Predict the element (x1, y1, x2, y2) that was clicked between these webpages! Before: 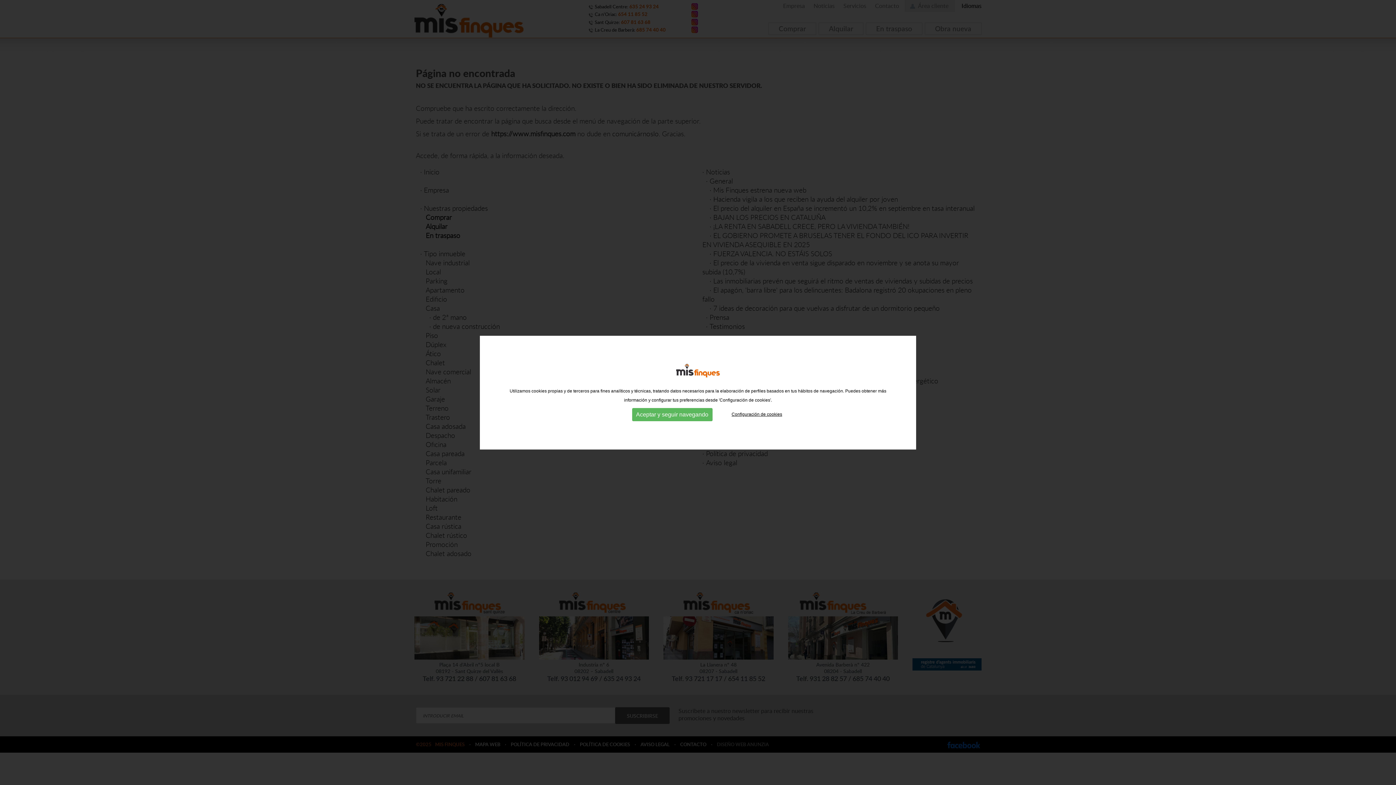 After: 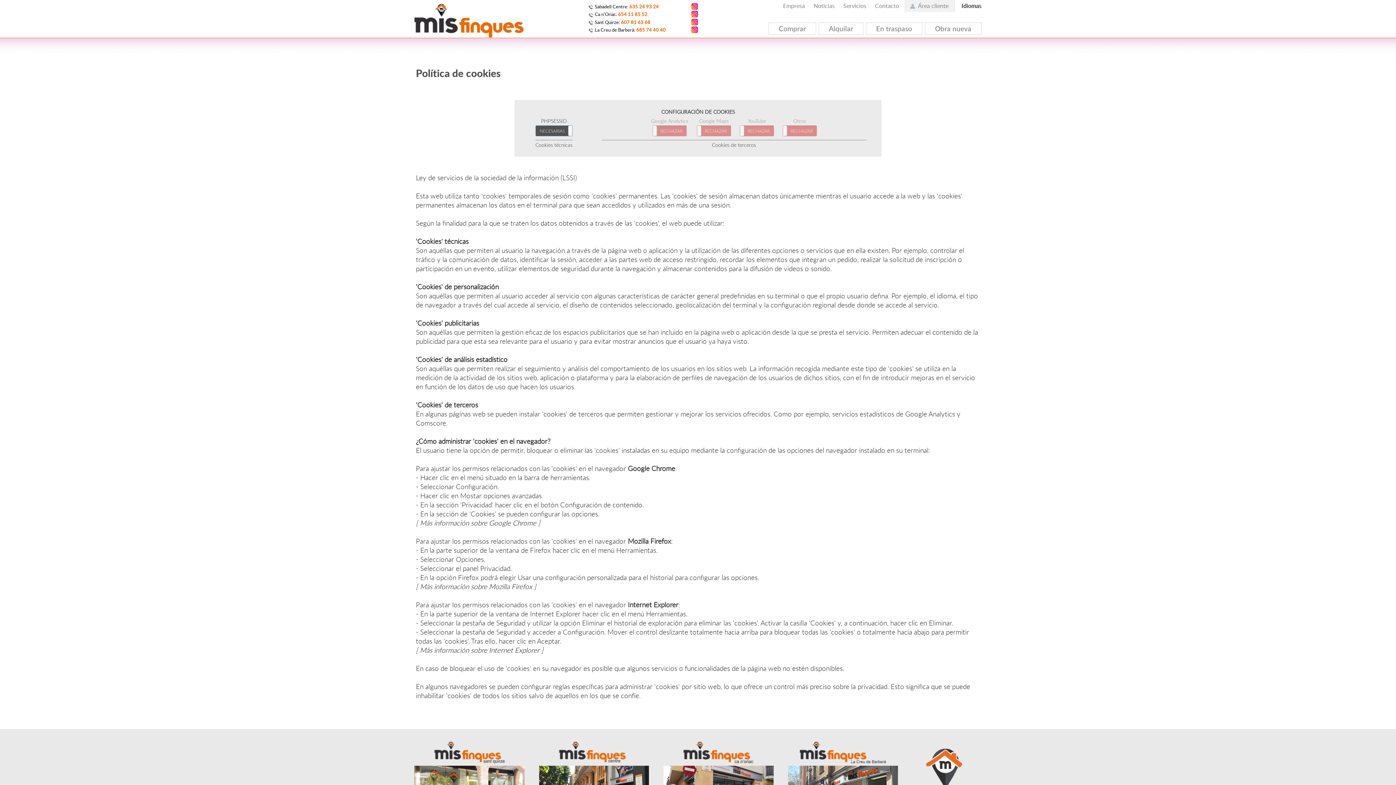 Action: label: Configuración de cookies bbox: (731, 412, 782, 417)